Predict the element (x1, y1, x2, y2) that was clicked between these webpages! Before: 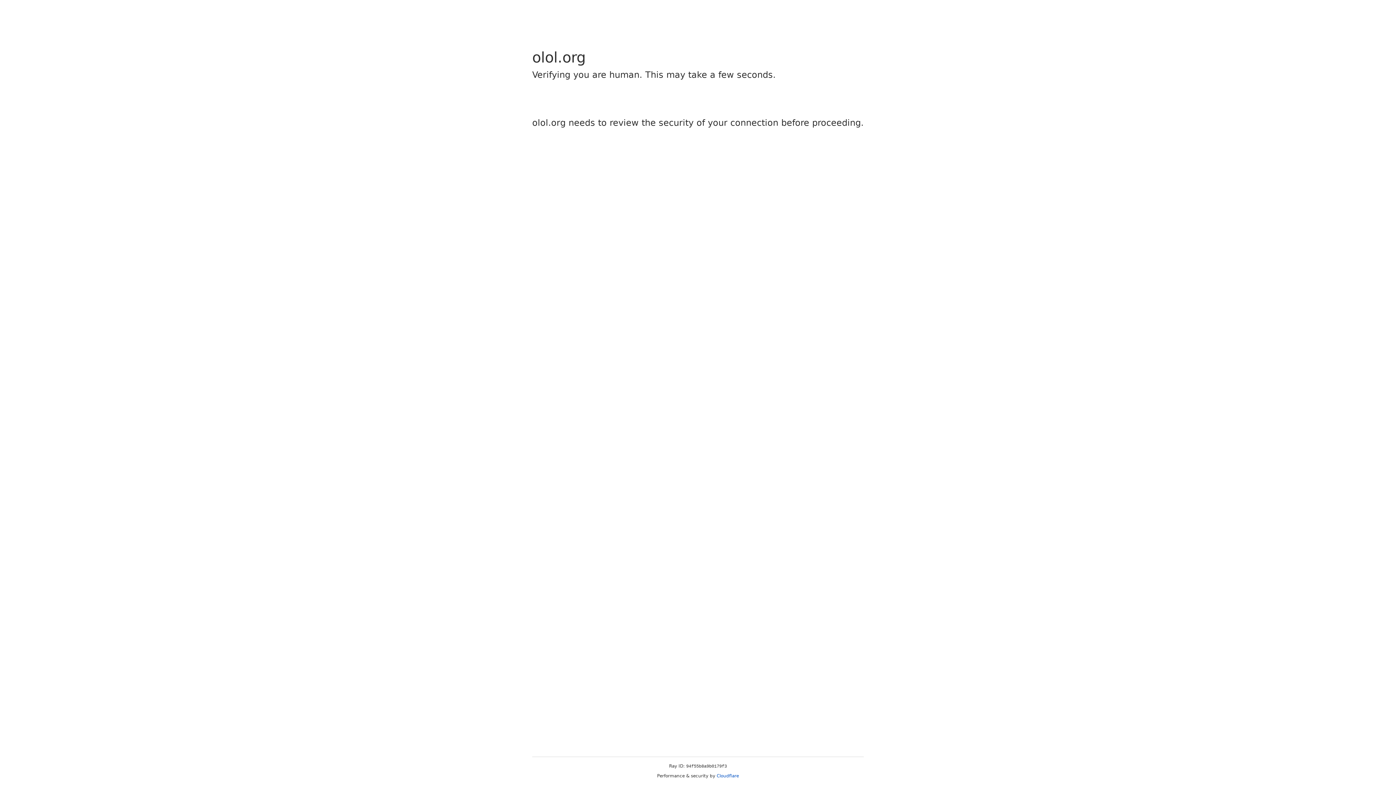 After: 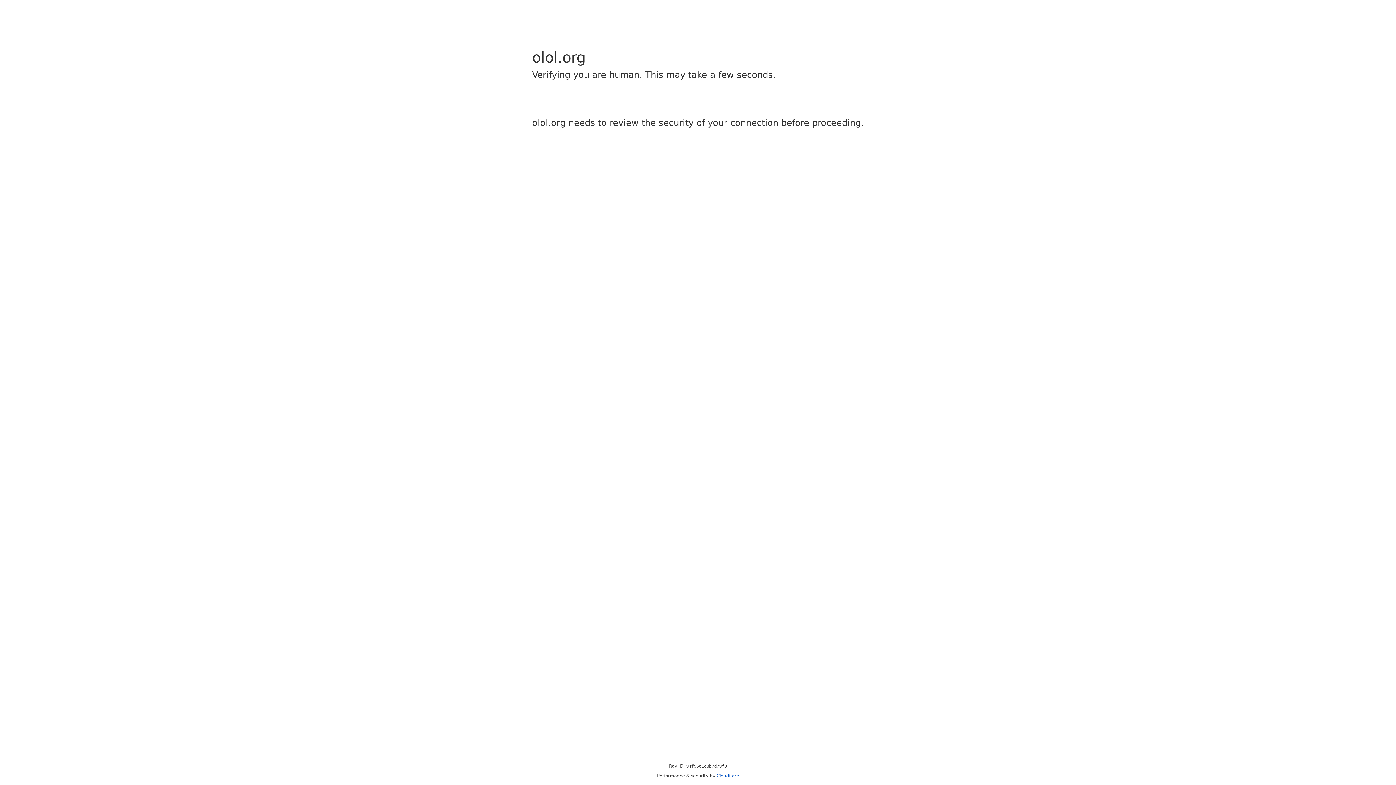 Action: bbox: (716, 773, 739, 778) label: Cloudflare